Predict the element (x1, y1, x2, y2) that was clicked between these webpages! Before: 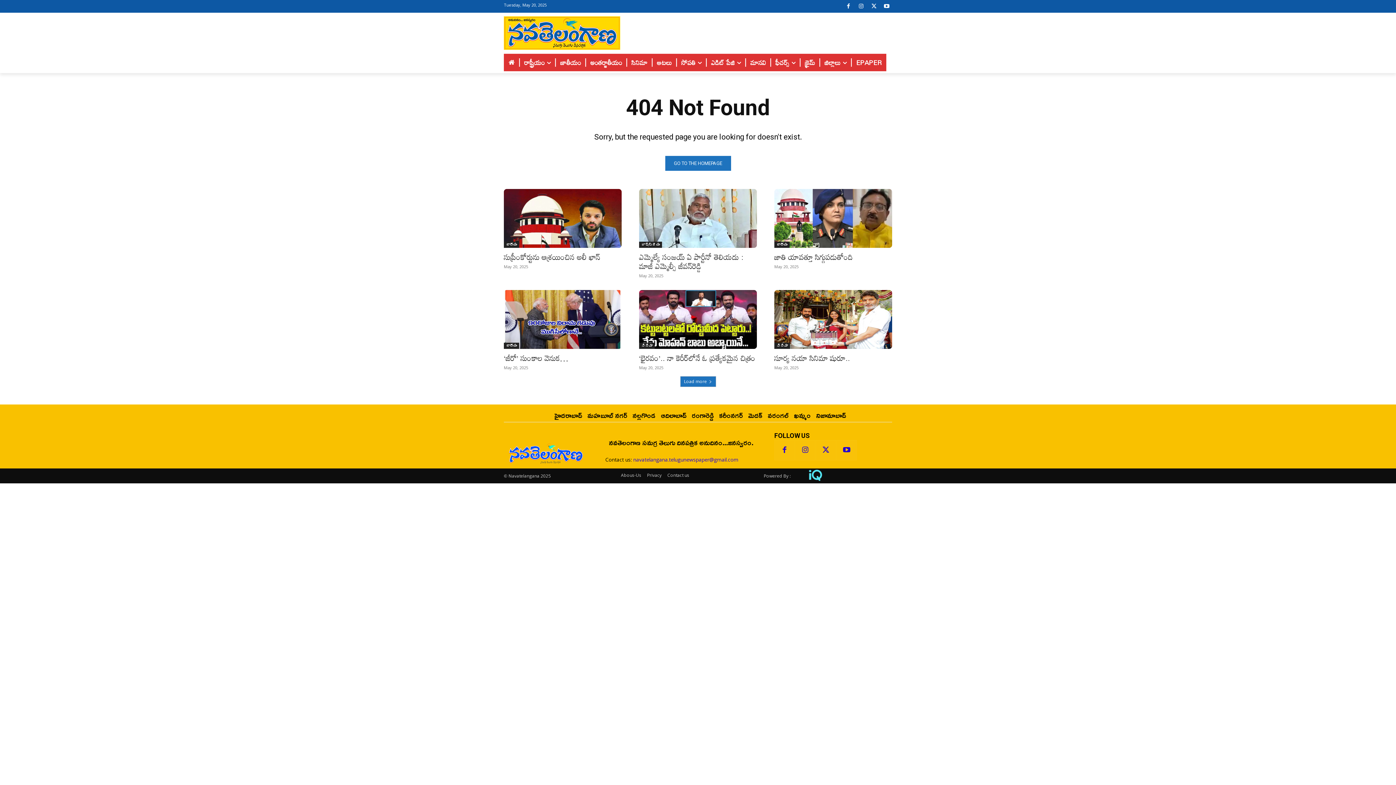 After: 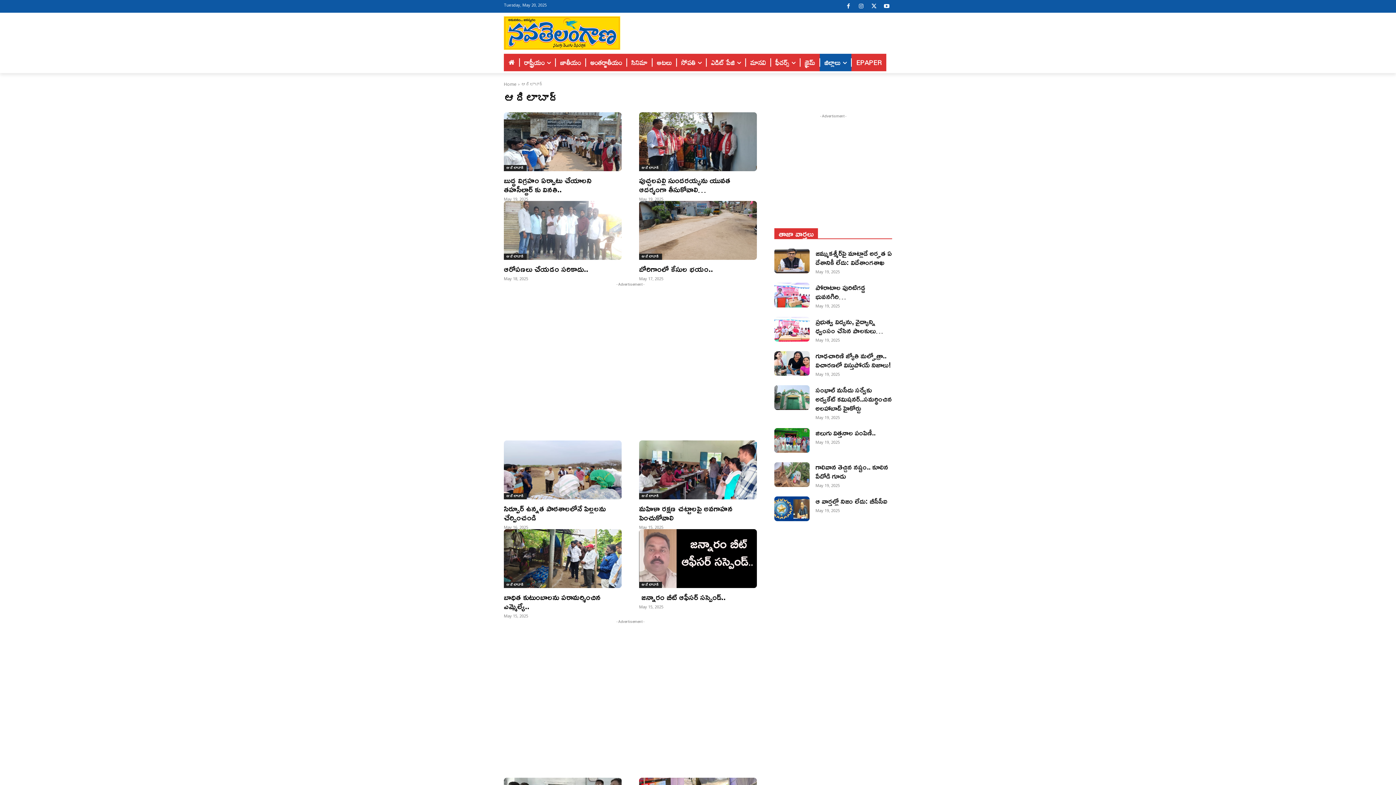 Action: bbox: (661, 409, 686, 420) label: ఆదిలాబాద్